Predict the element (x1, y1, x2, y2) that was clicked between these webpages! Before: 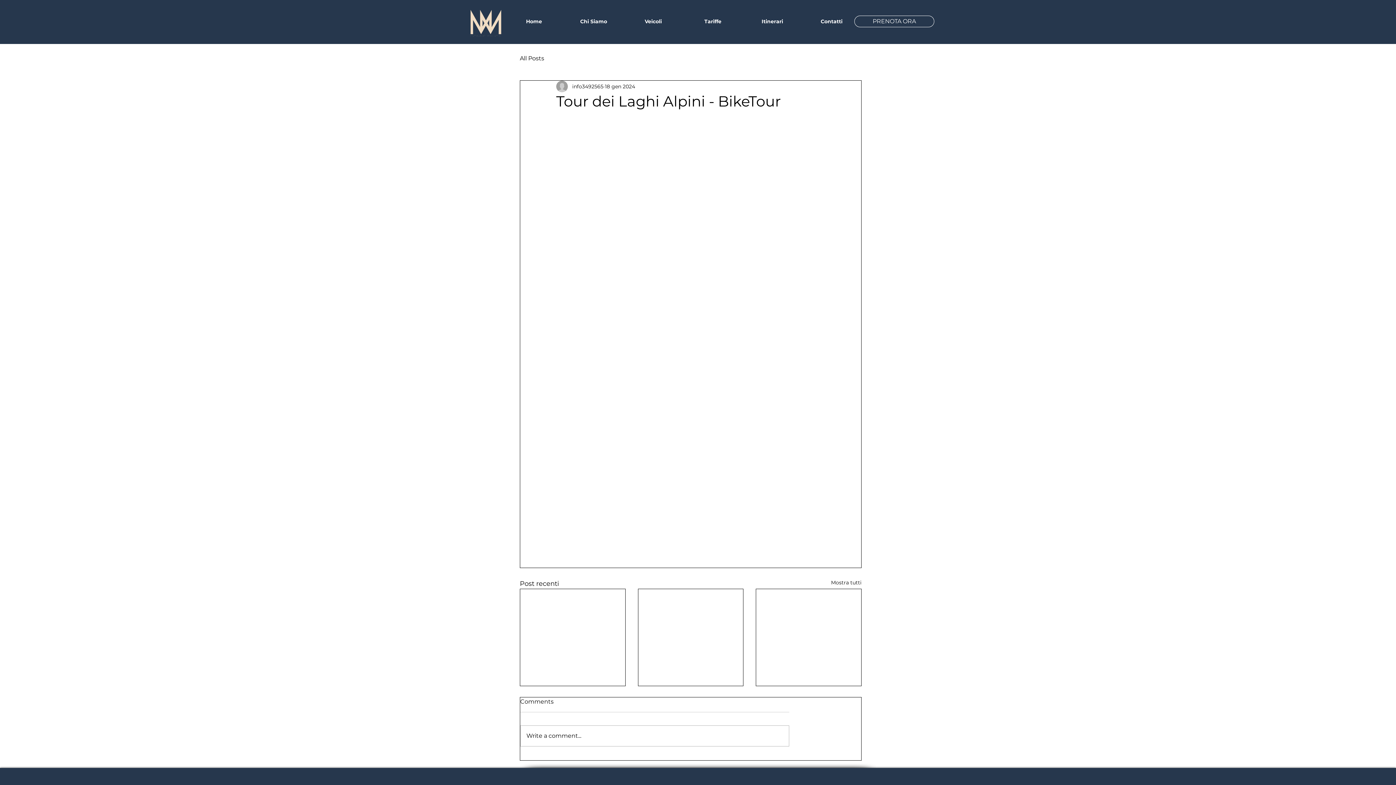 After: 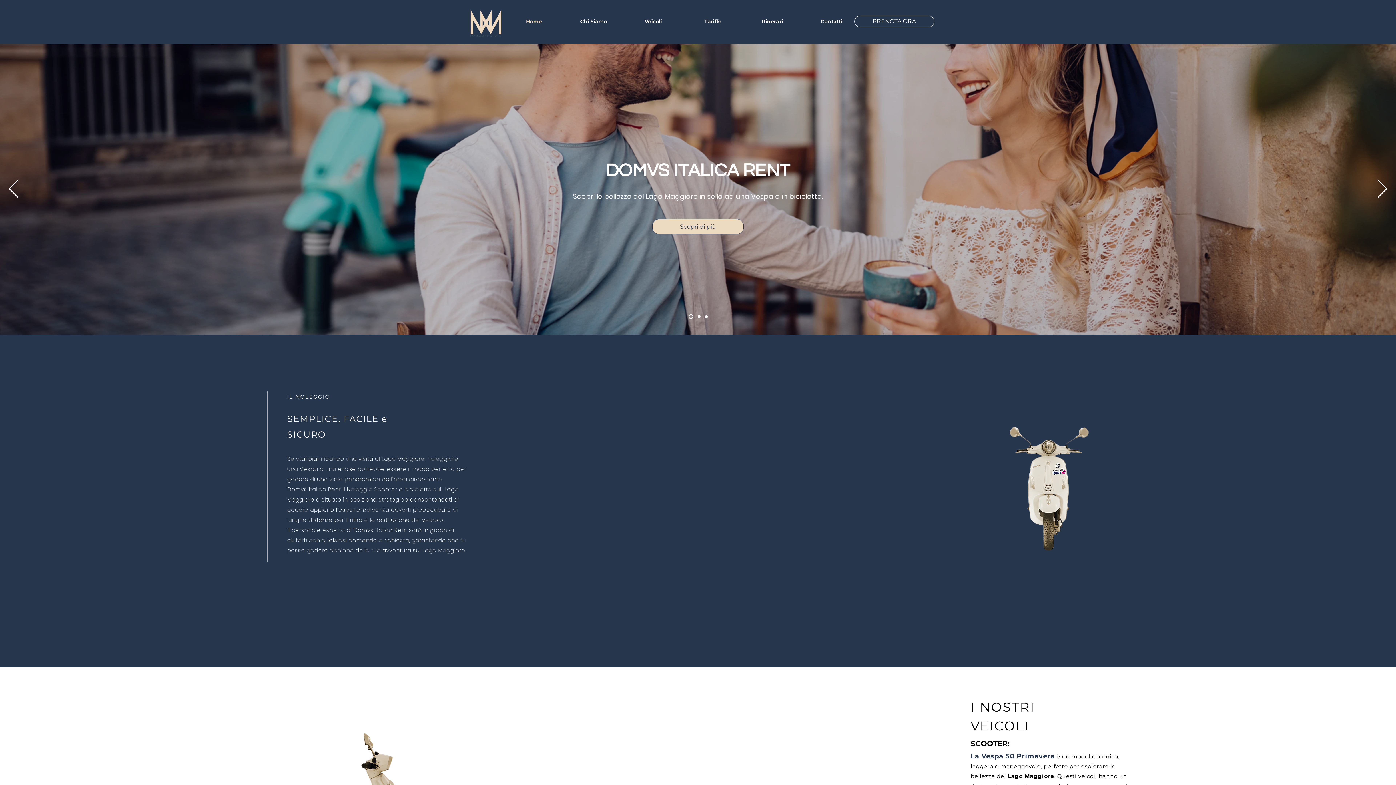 Action: label: Home bbox: (504, 12, 564, 30)